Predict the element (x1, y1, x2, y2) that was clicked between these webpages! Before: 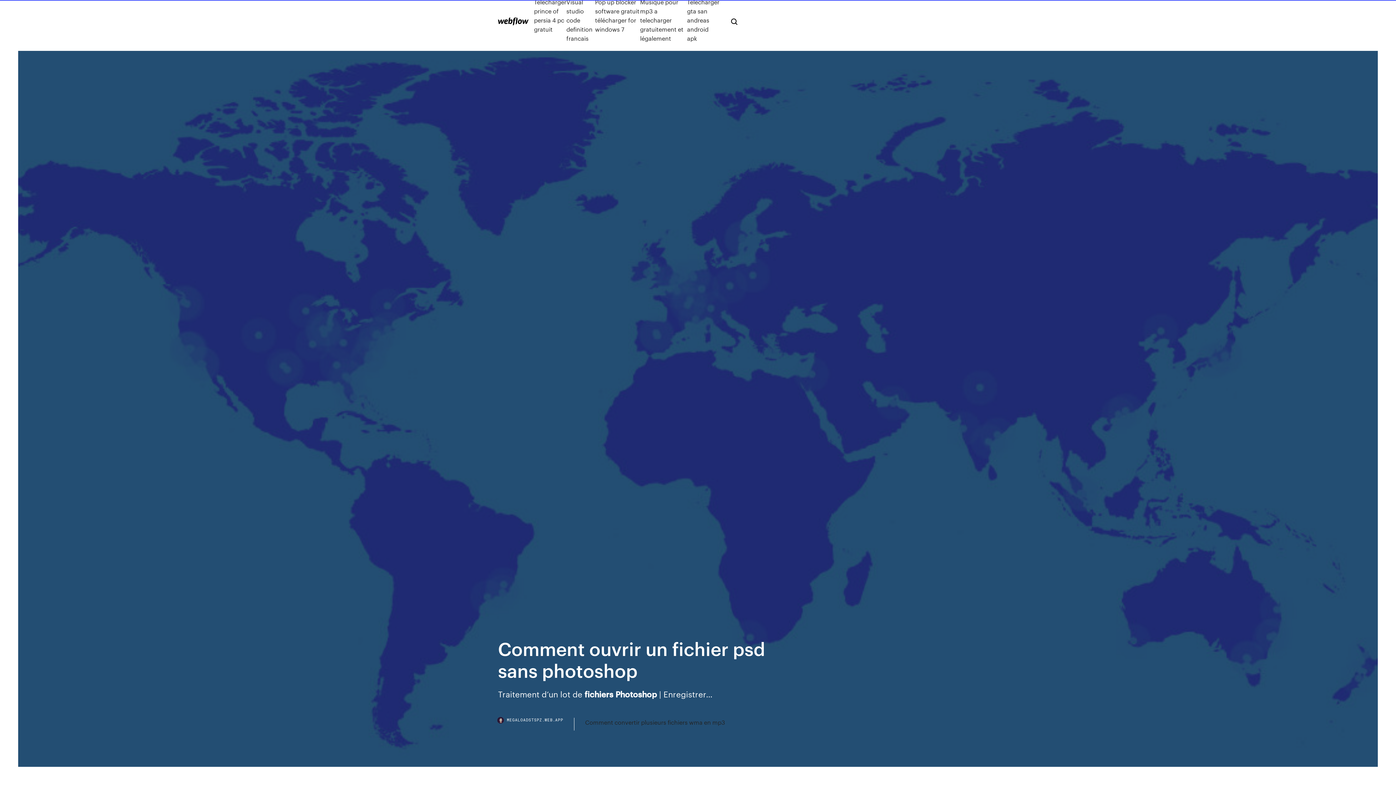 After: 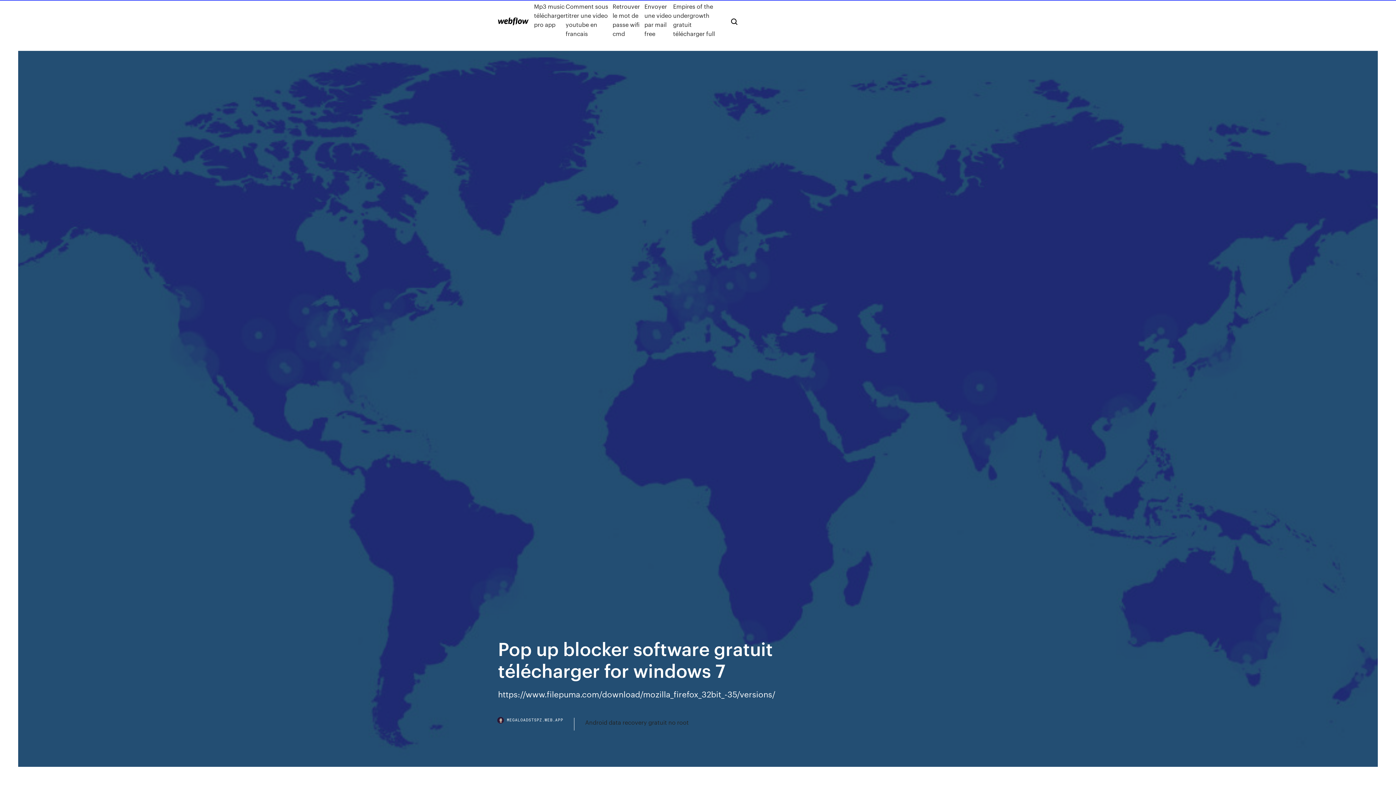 Action: bbox: (595, -2, 640, 42) label: Pop up blocker software gratuit télécharger for windows 7